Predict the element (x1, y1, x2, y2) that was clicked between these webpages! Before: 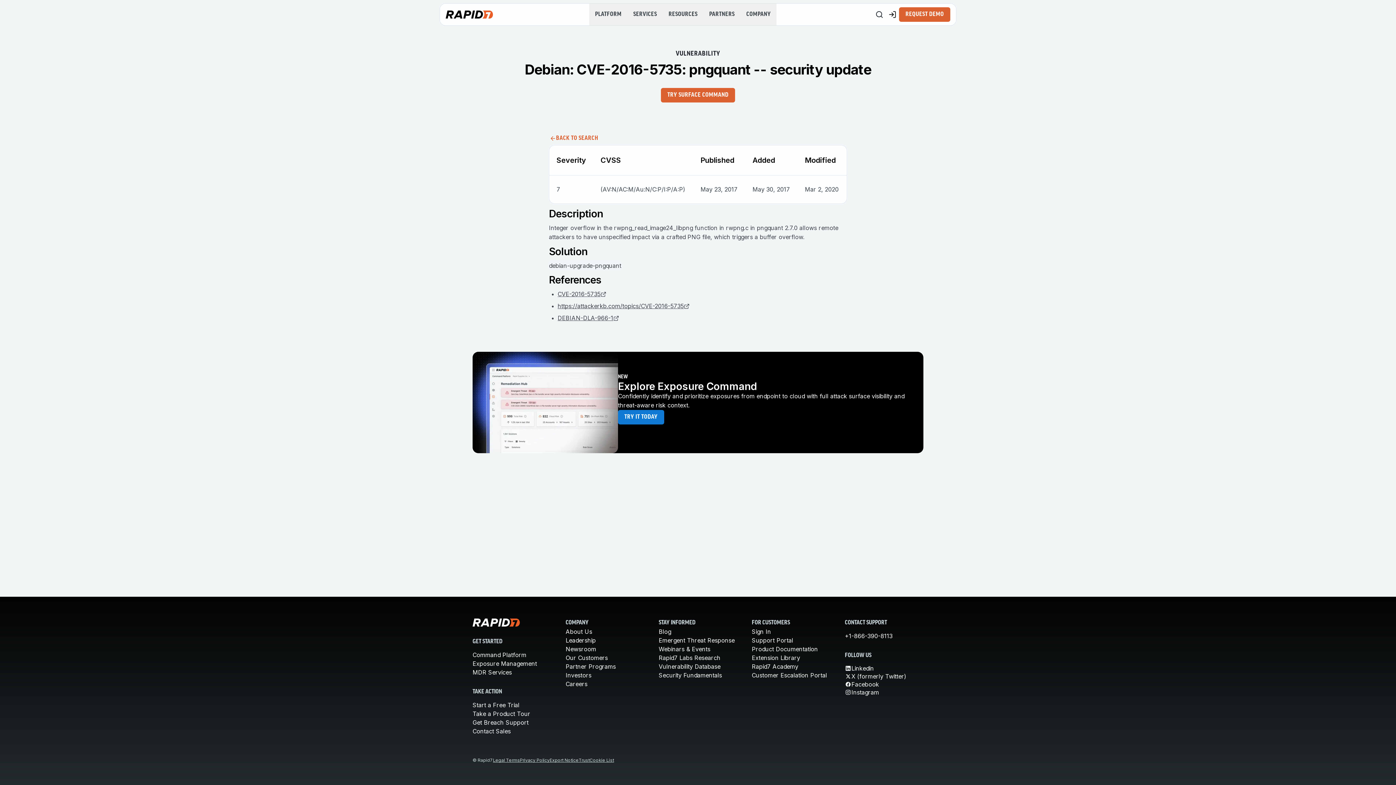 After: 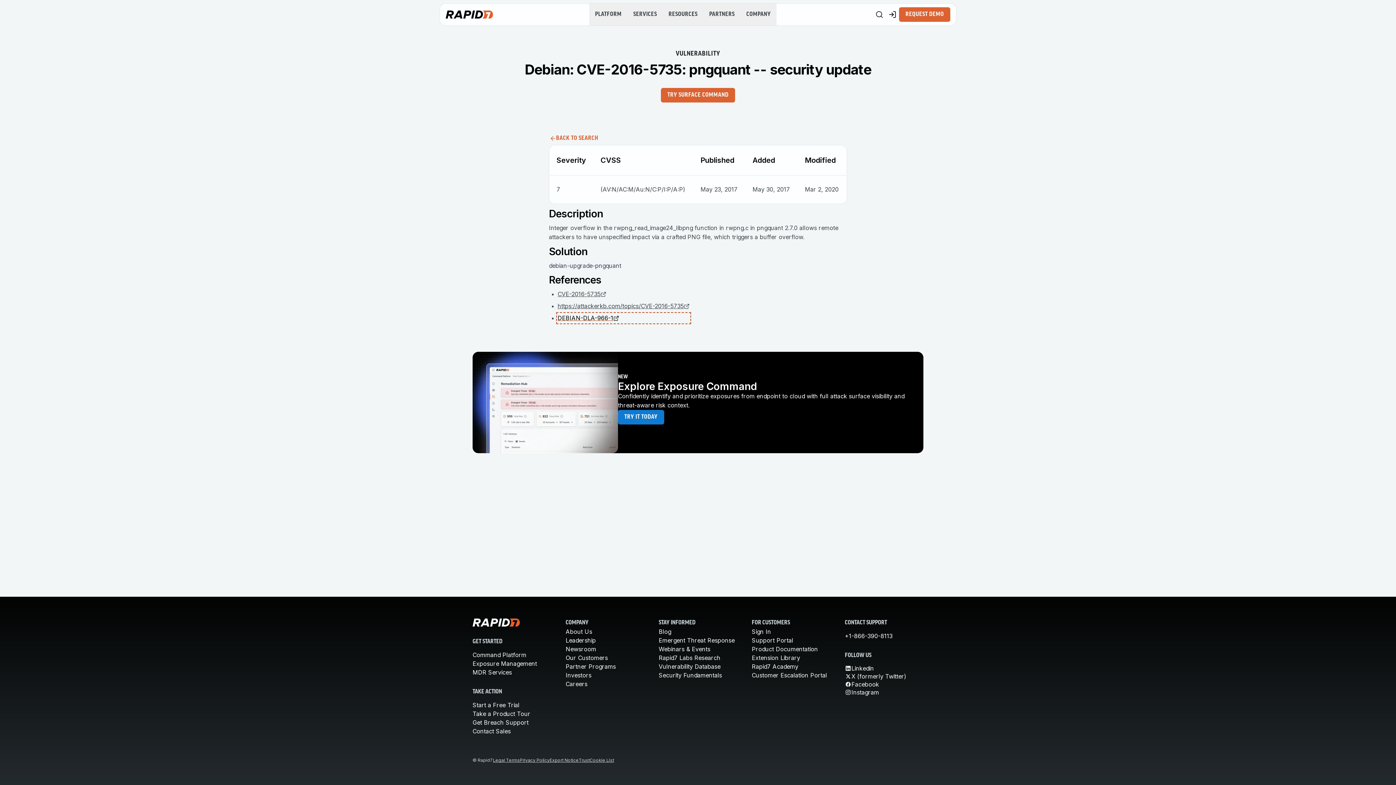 Action: bbox: (557, 313, 689, 322) label: DEBIAN-DLA-966-1